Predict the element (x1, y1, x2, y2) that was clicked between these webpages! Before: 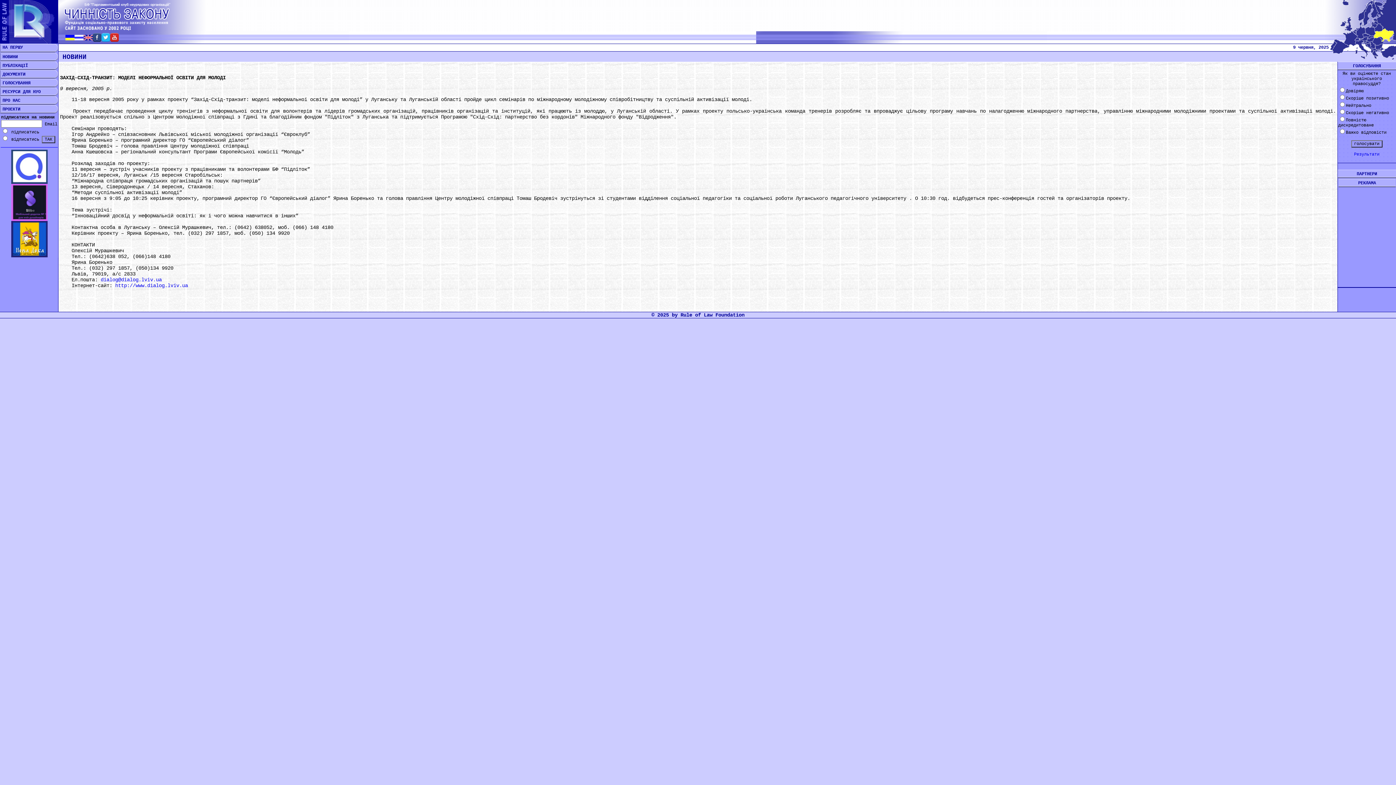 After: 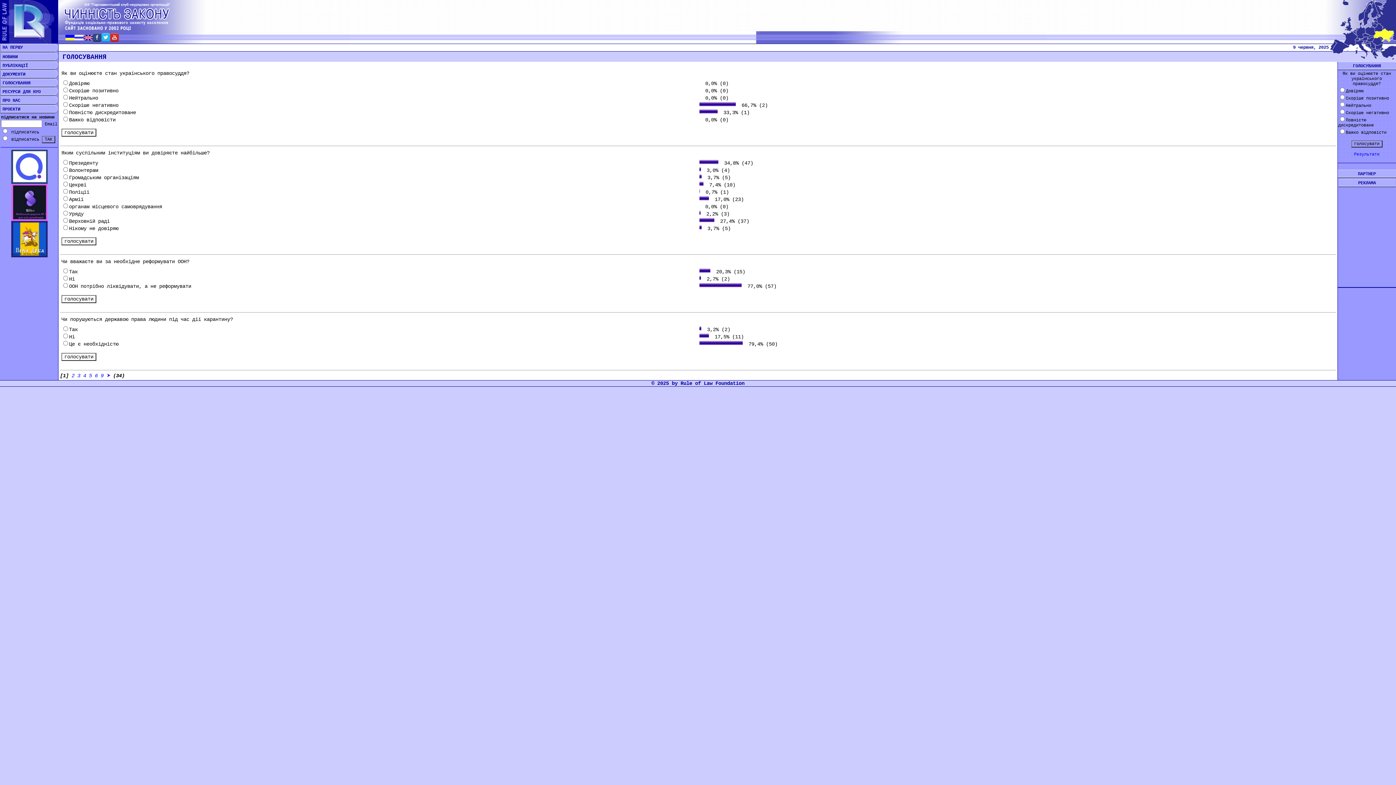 Action: bbox: (0, 80, 30, 85) label:  ГОЛОСУВАННЯ